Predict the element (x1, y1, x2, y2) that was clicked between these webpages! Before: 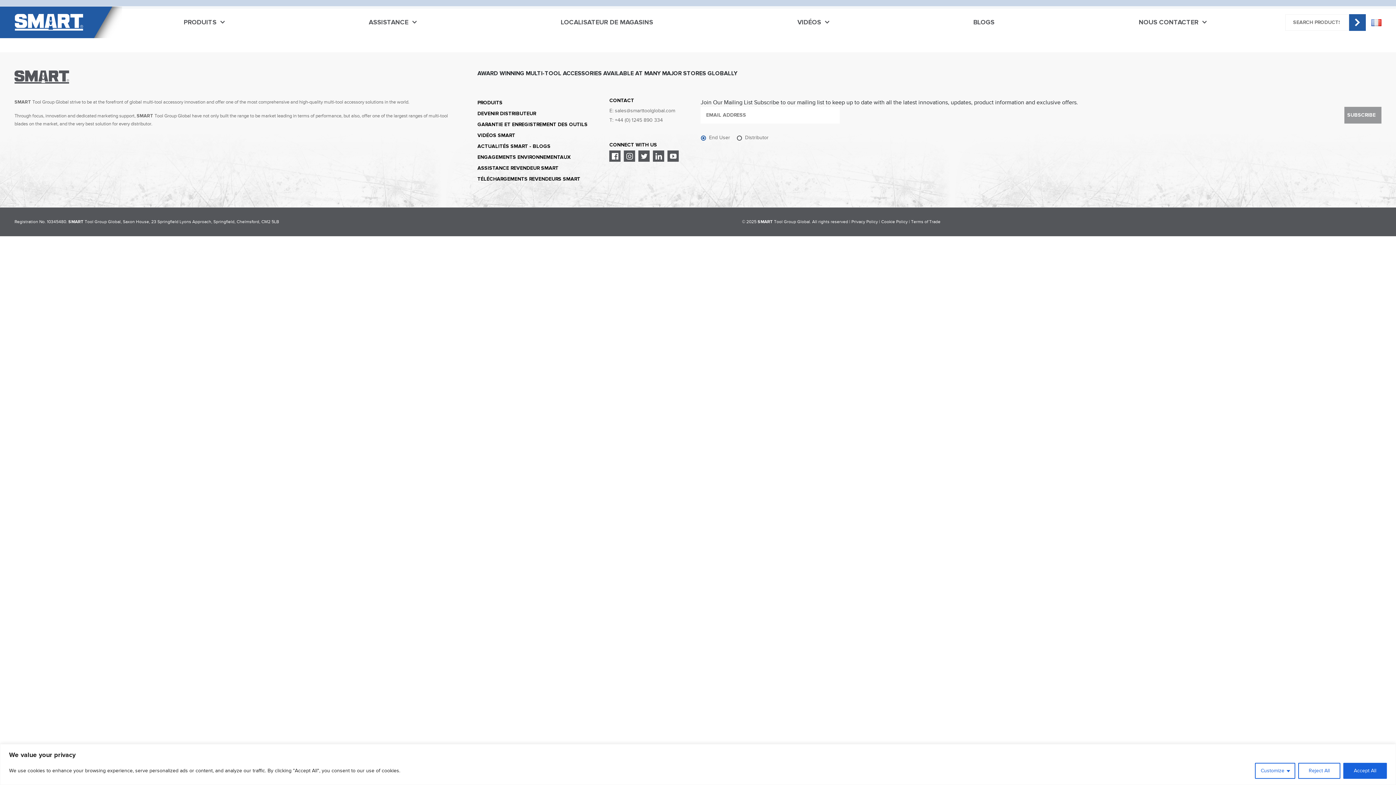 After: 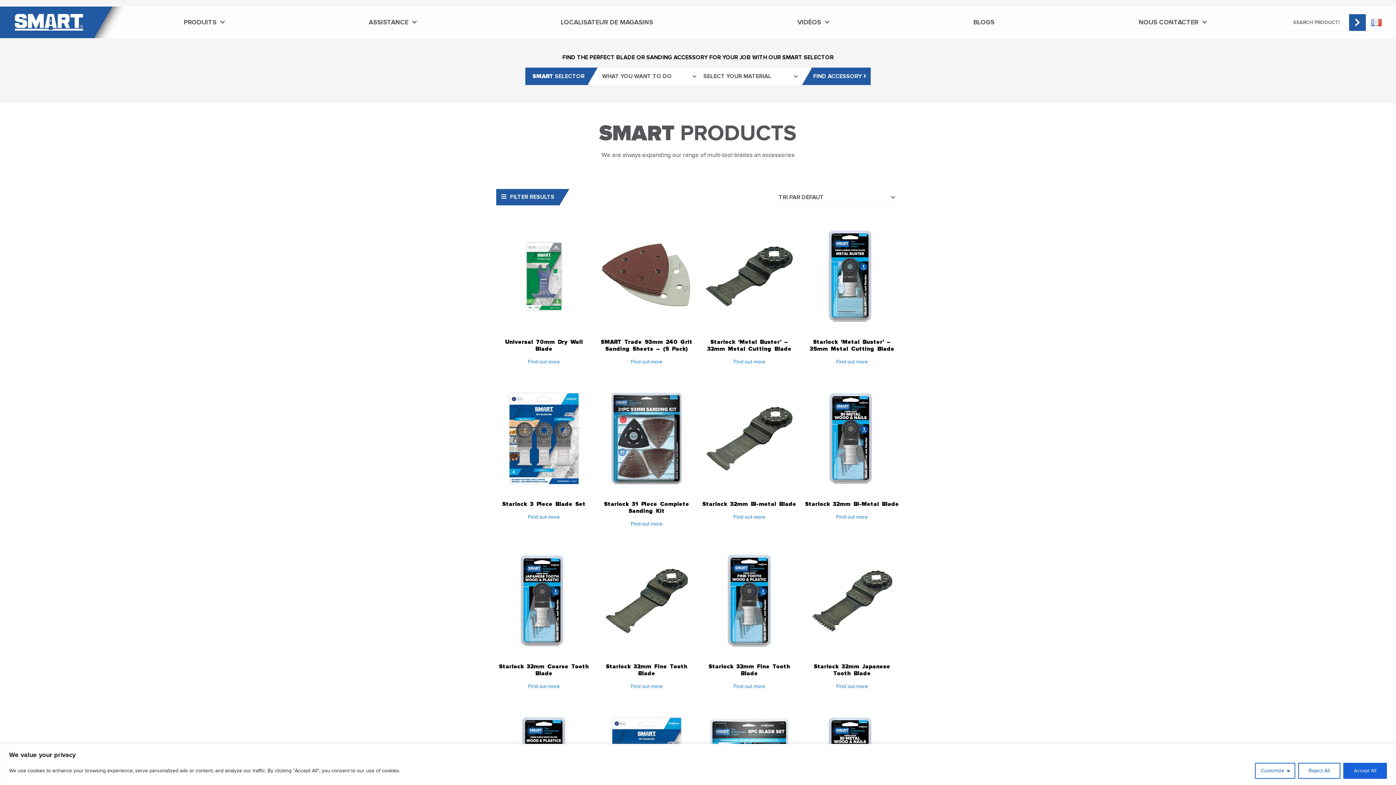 Action: label: PRODUITS bbox: (477, 98, 502, 106)